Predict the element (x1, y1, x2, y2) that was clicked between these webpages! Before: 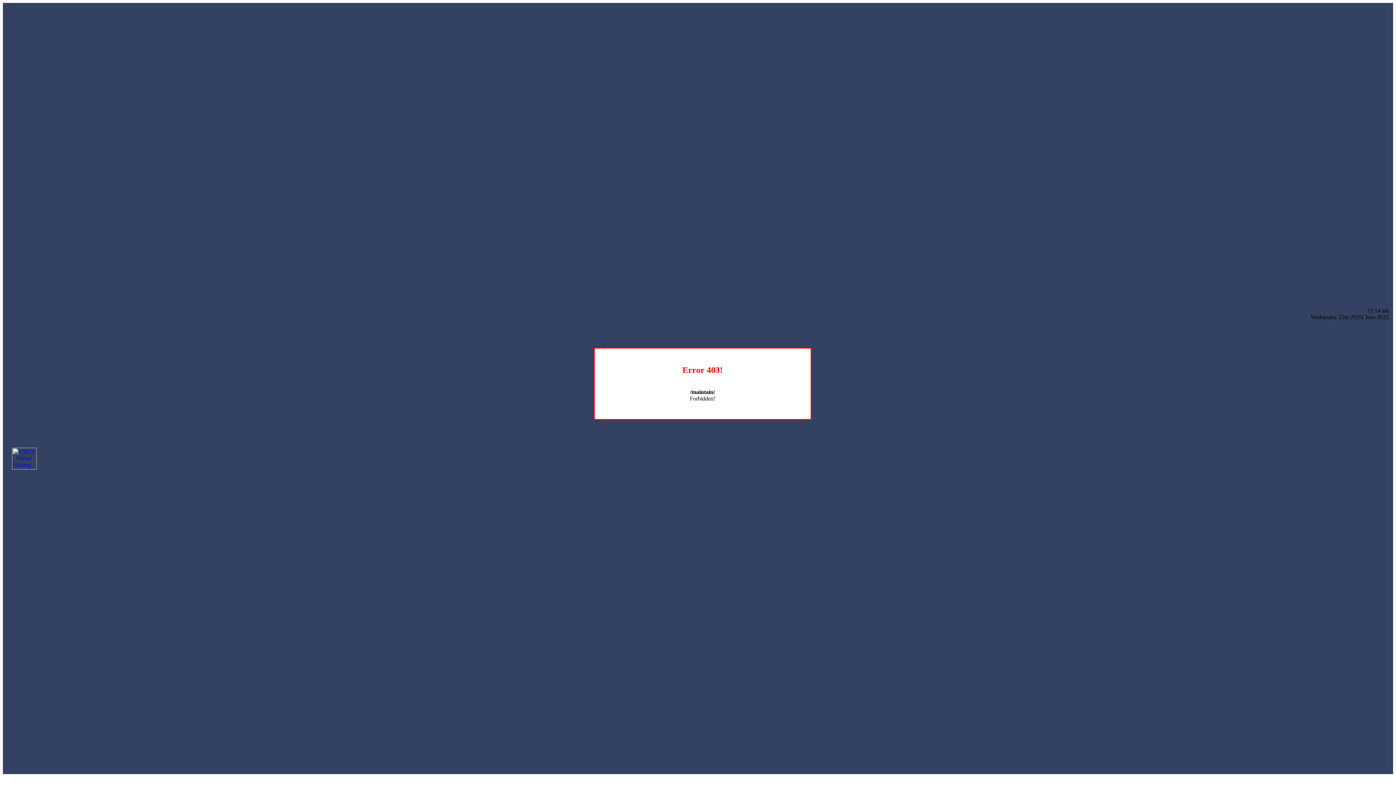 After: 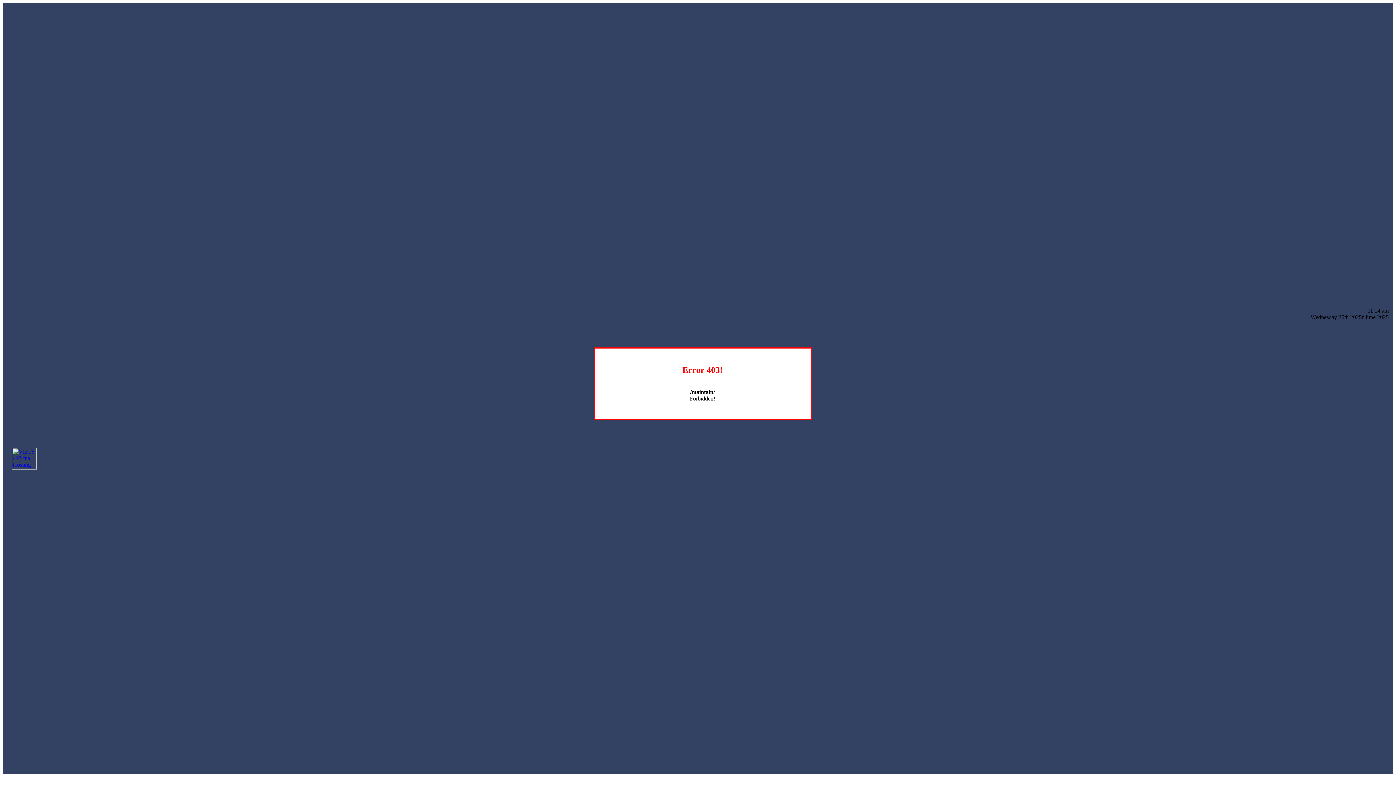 Action: bbox: (12, 464, 36, 470)